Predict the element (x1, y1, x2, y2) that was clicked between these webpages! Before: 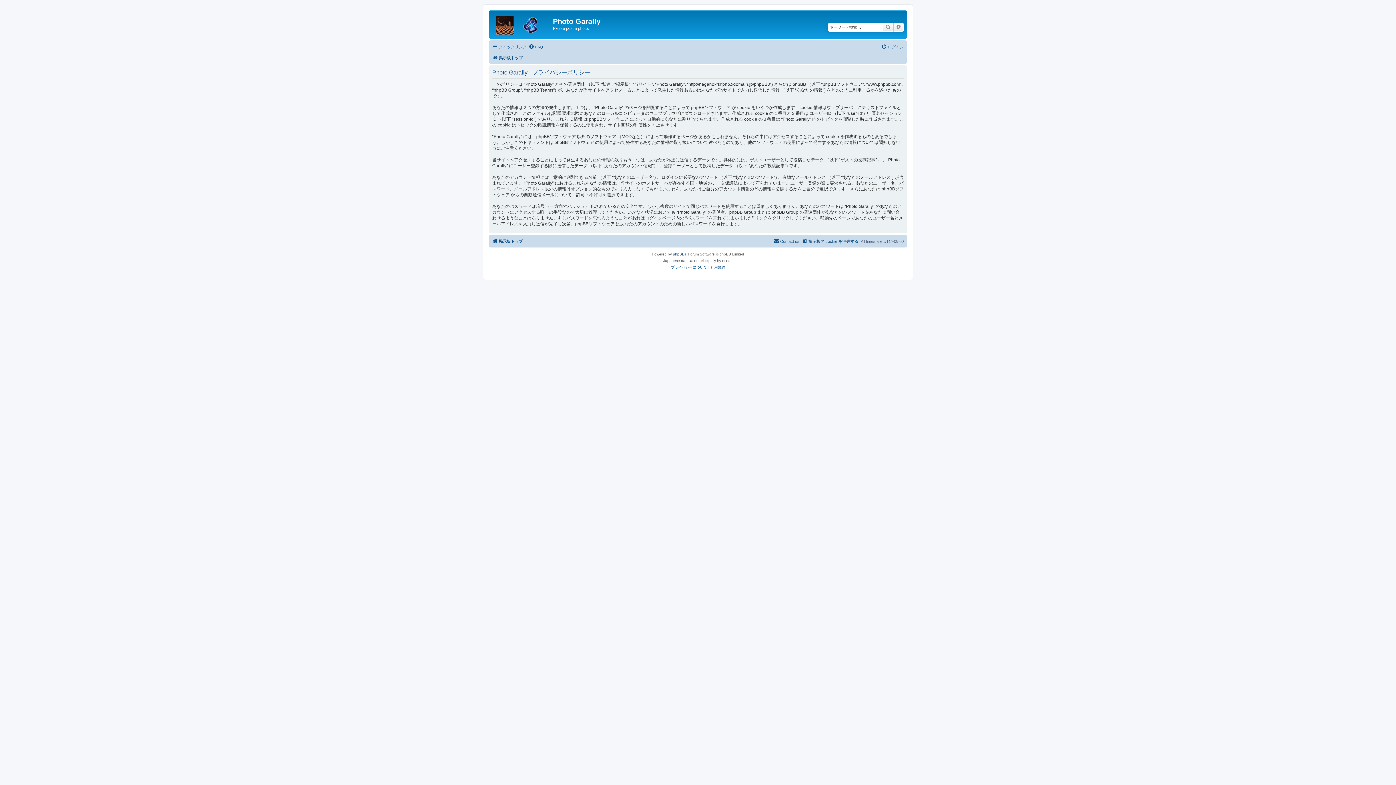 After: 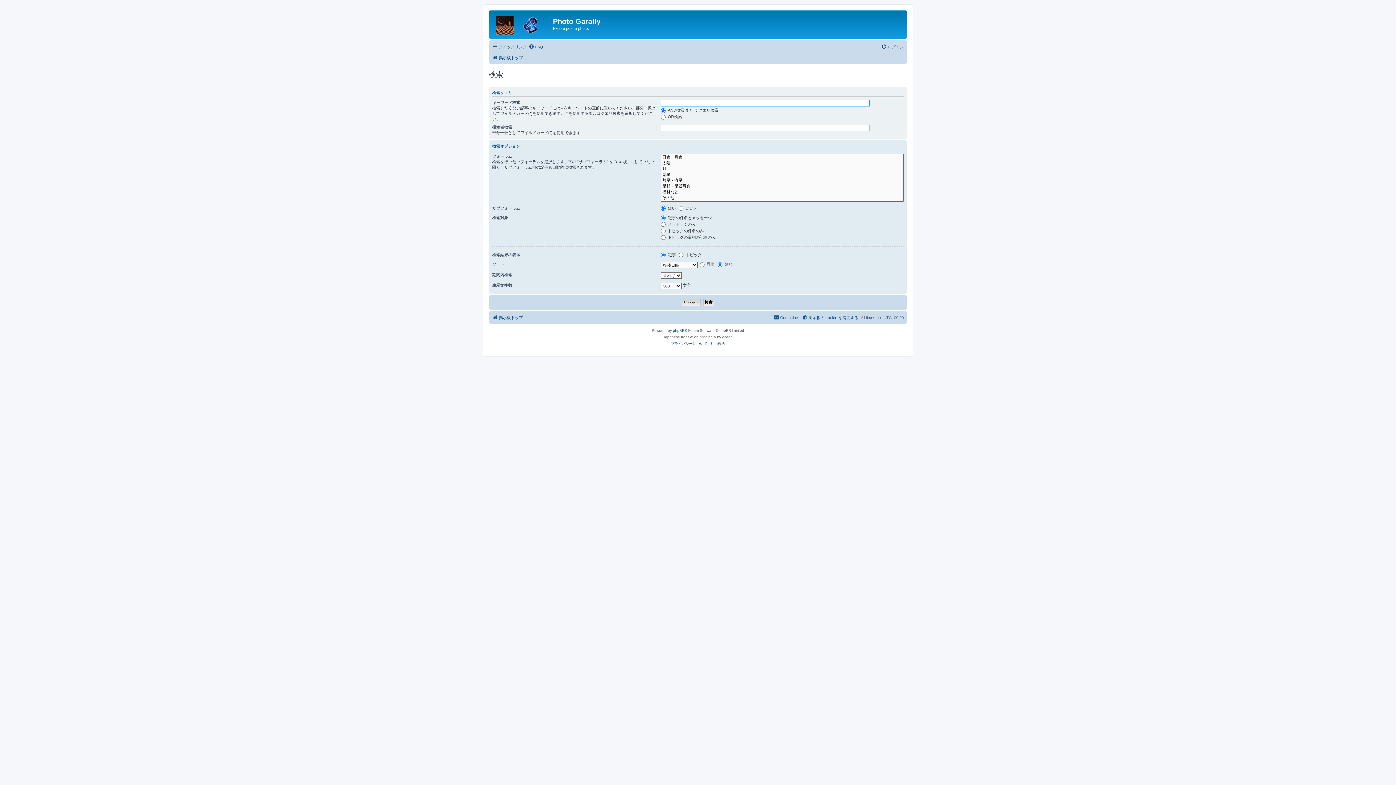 Action: label: 詳細検索 bbox: (893, 22, 904, 31)